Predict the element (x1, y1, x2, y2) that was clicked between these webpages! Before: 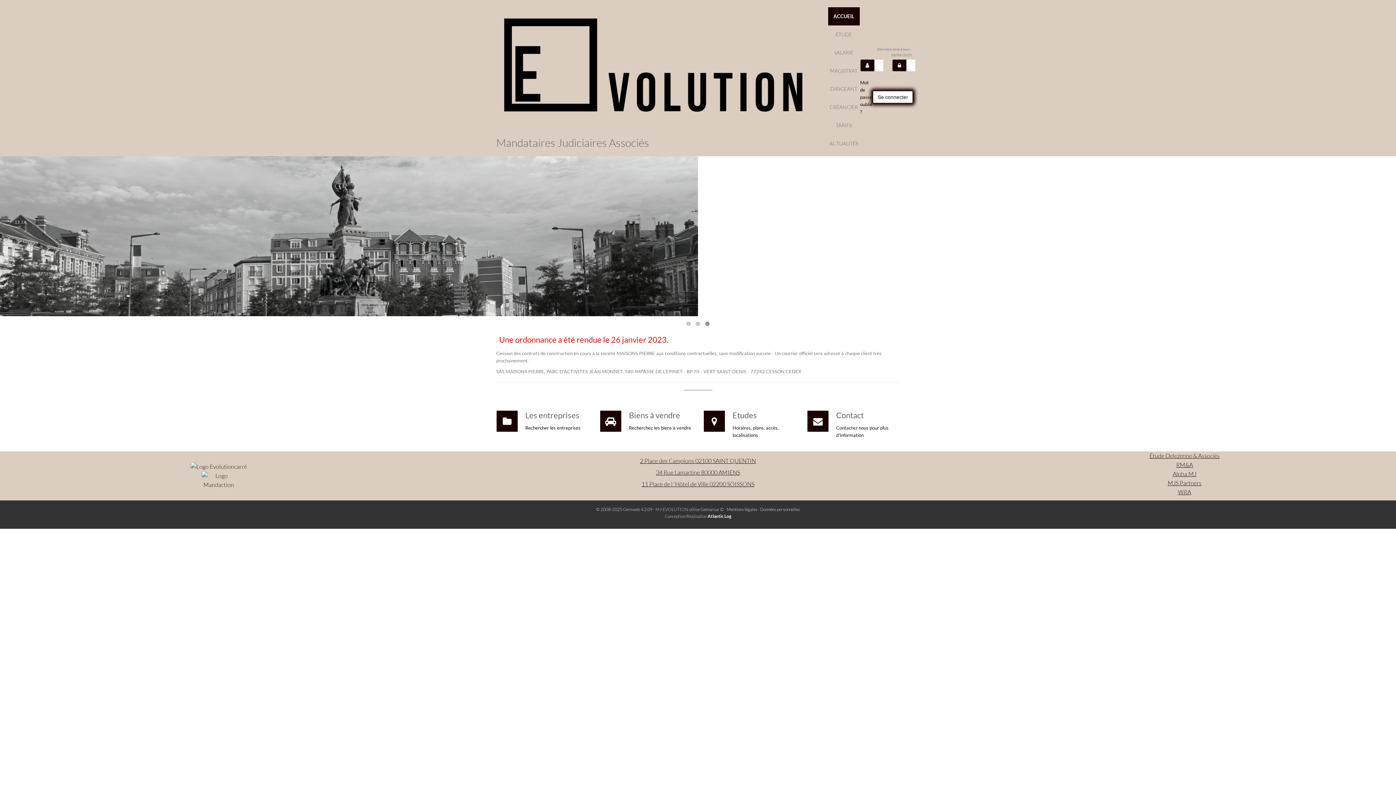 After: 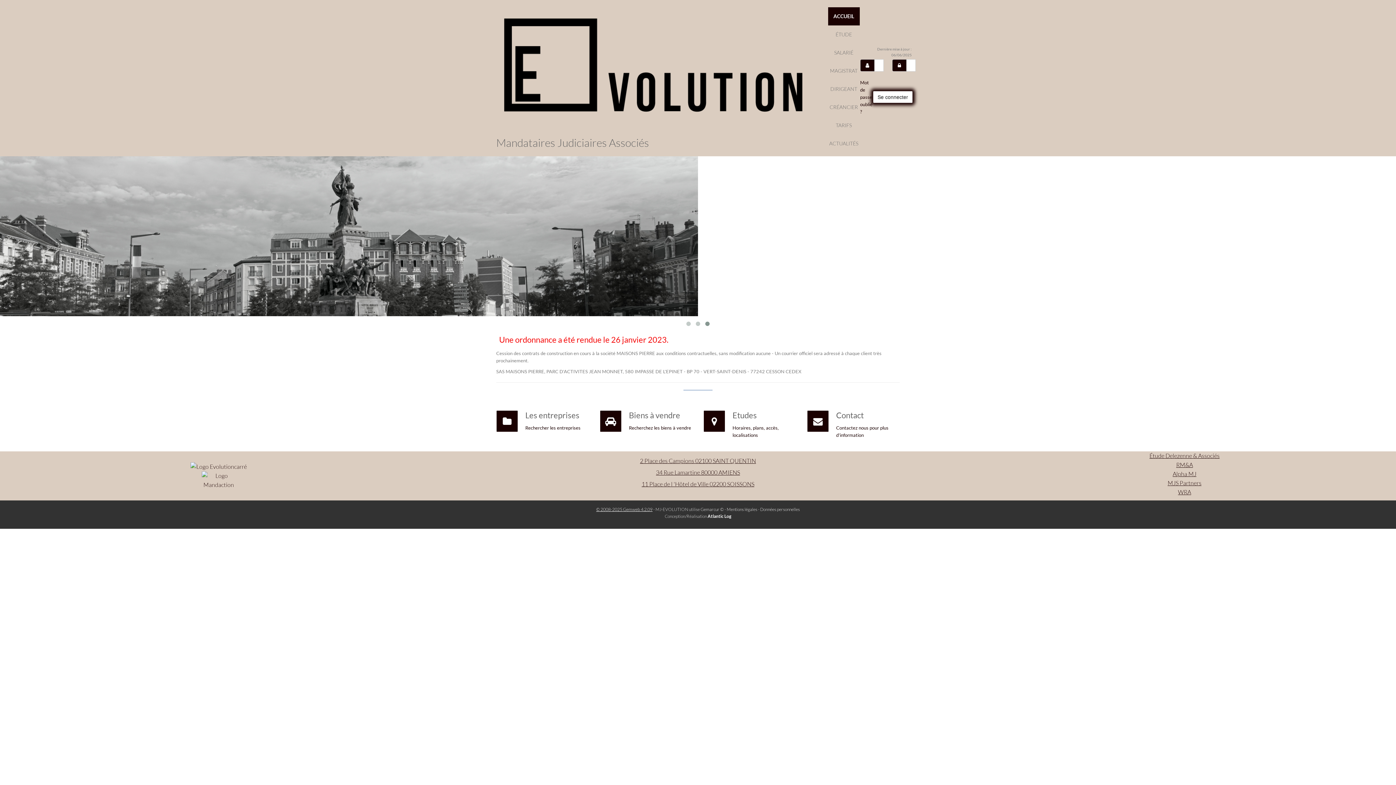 Action: bbox: (596, 506, 652, 512) label: © 2008-2025 Gemweb 4.2.09